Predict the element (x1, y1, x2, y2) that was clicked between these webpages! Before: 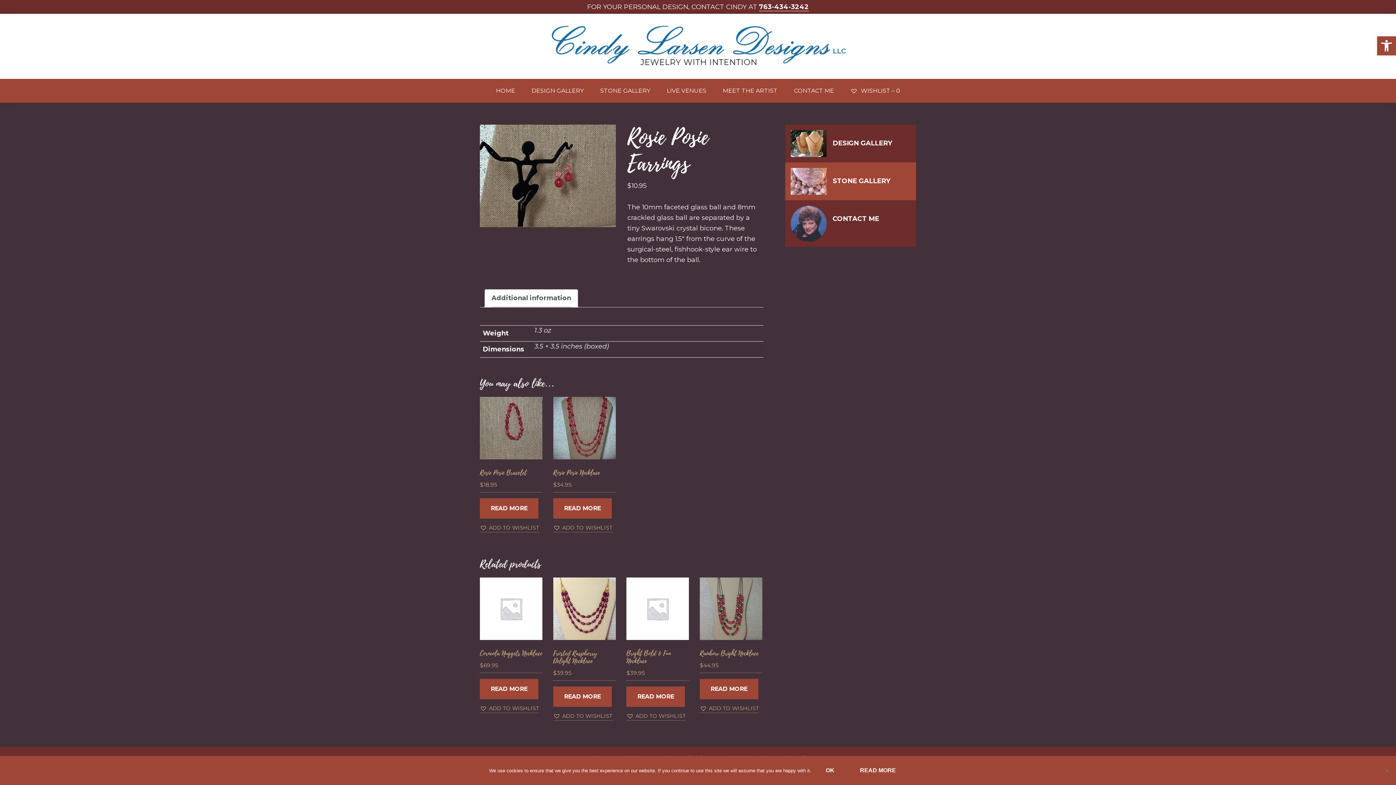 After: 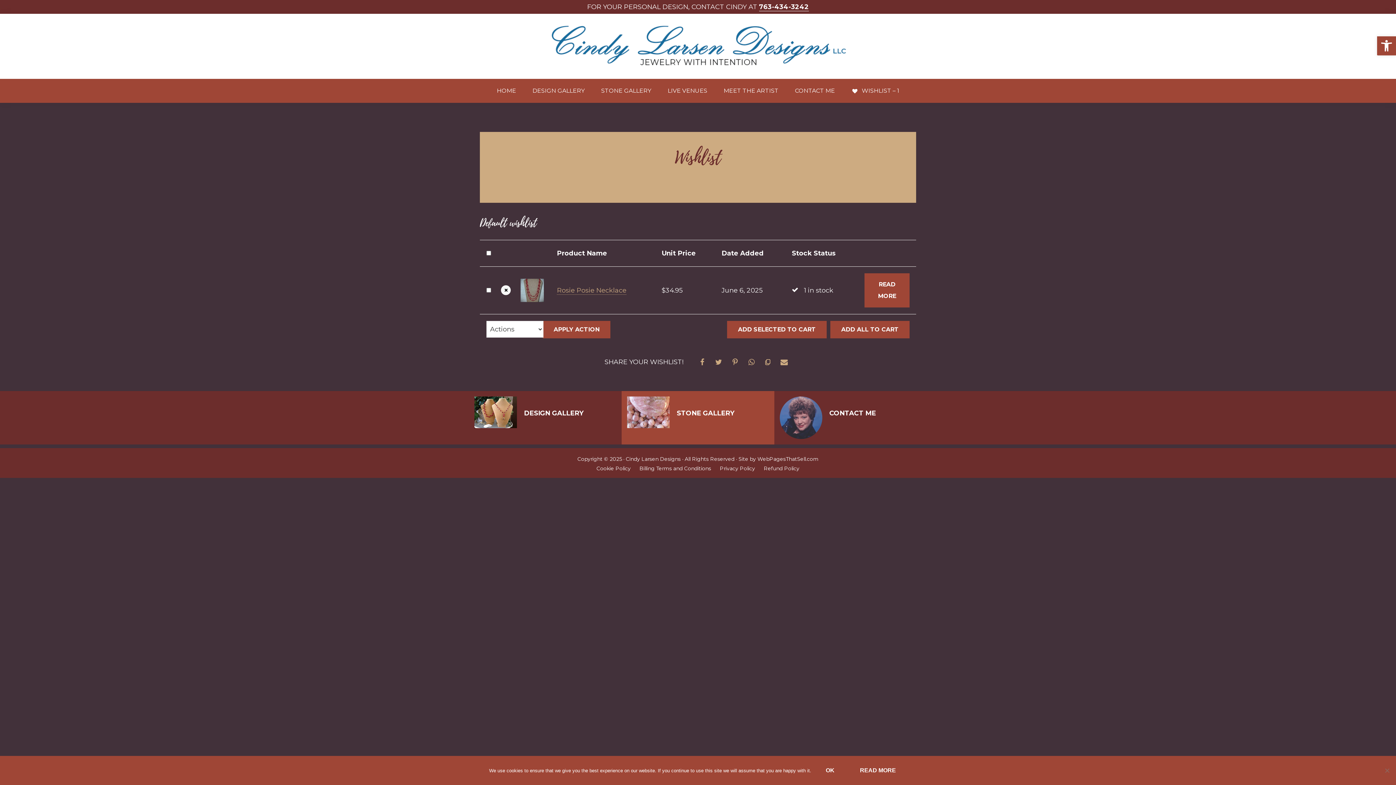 Action: label: Add to Wishlist bbox: (553, 524, 612, 532)